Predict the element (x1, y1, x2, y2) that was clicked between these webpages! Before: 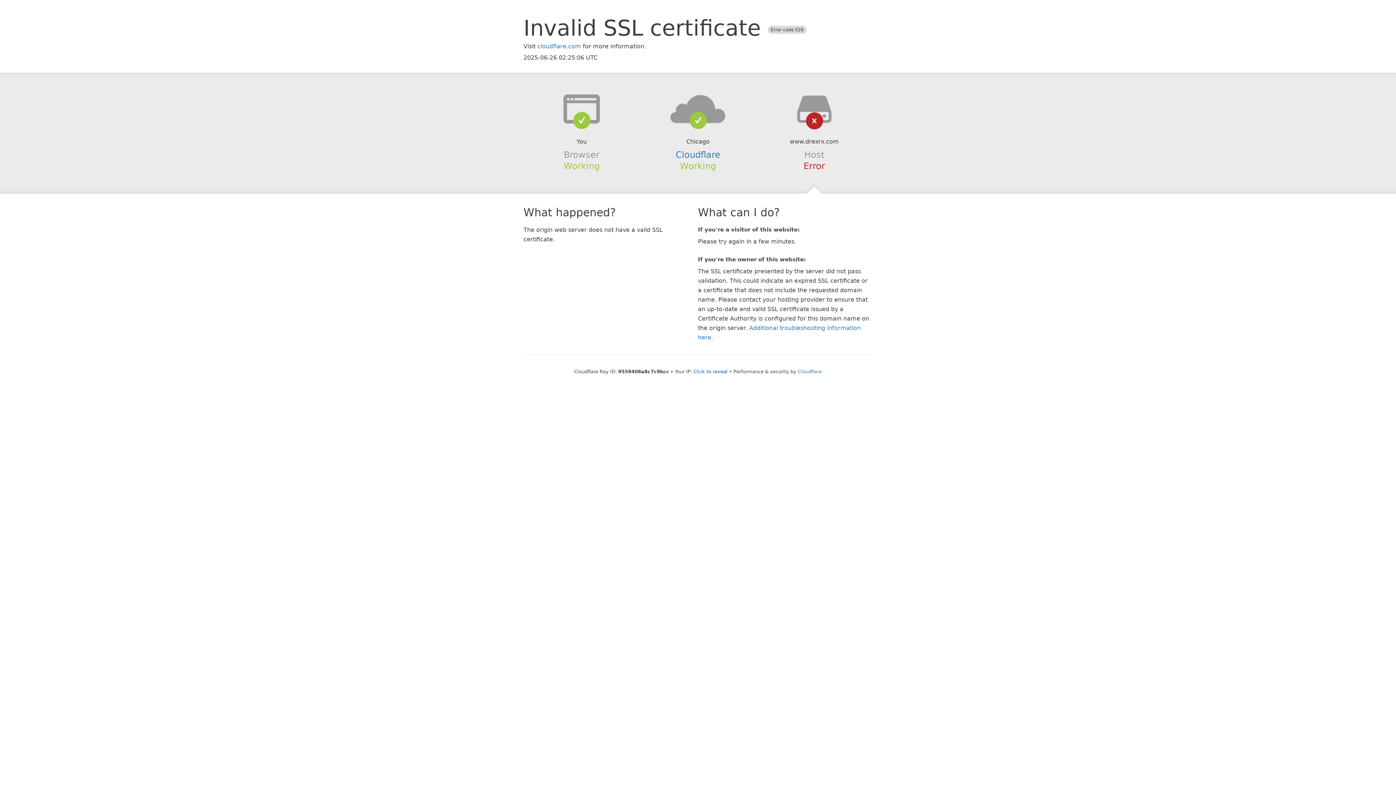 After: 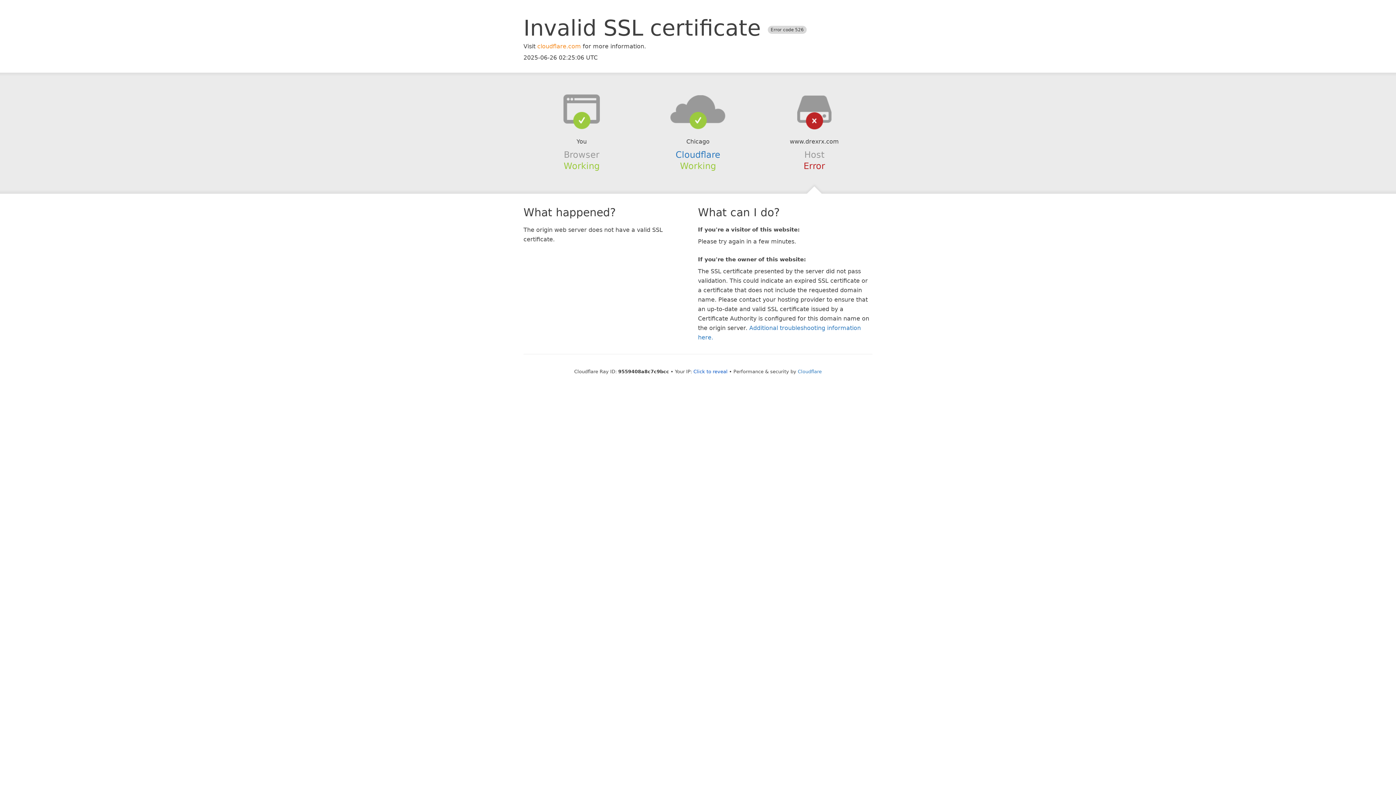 Action: label: cloudflare.com bbox: (537, 42, 581, 49)